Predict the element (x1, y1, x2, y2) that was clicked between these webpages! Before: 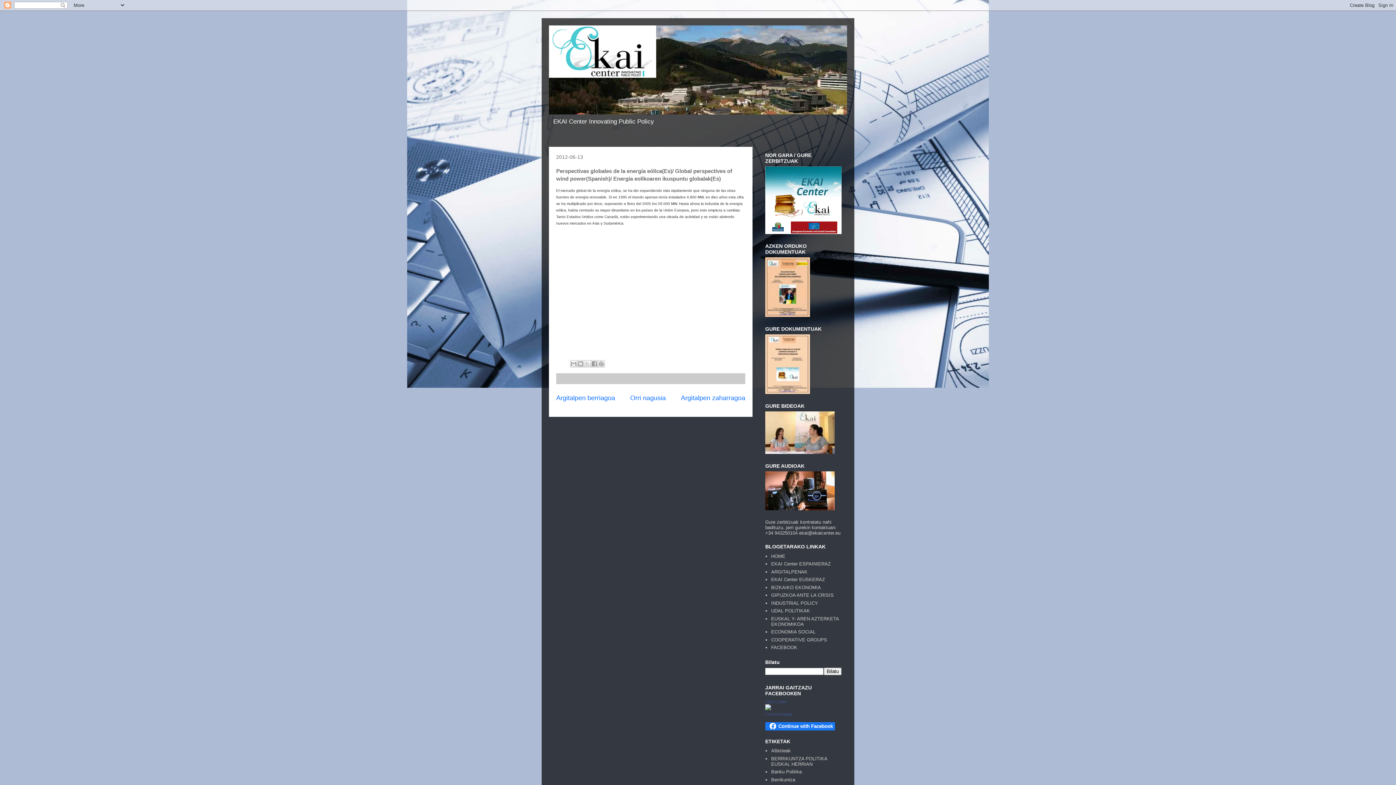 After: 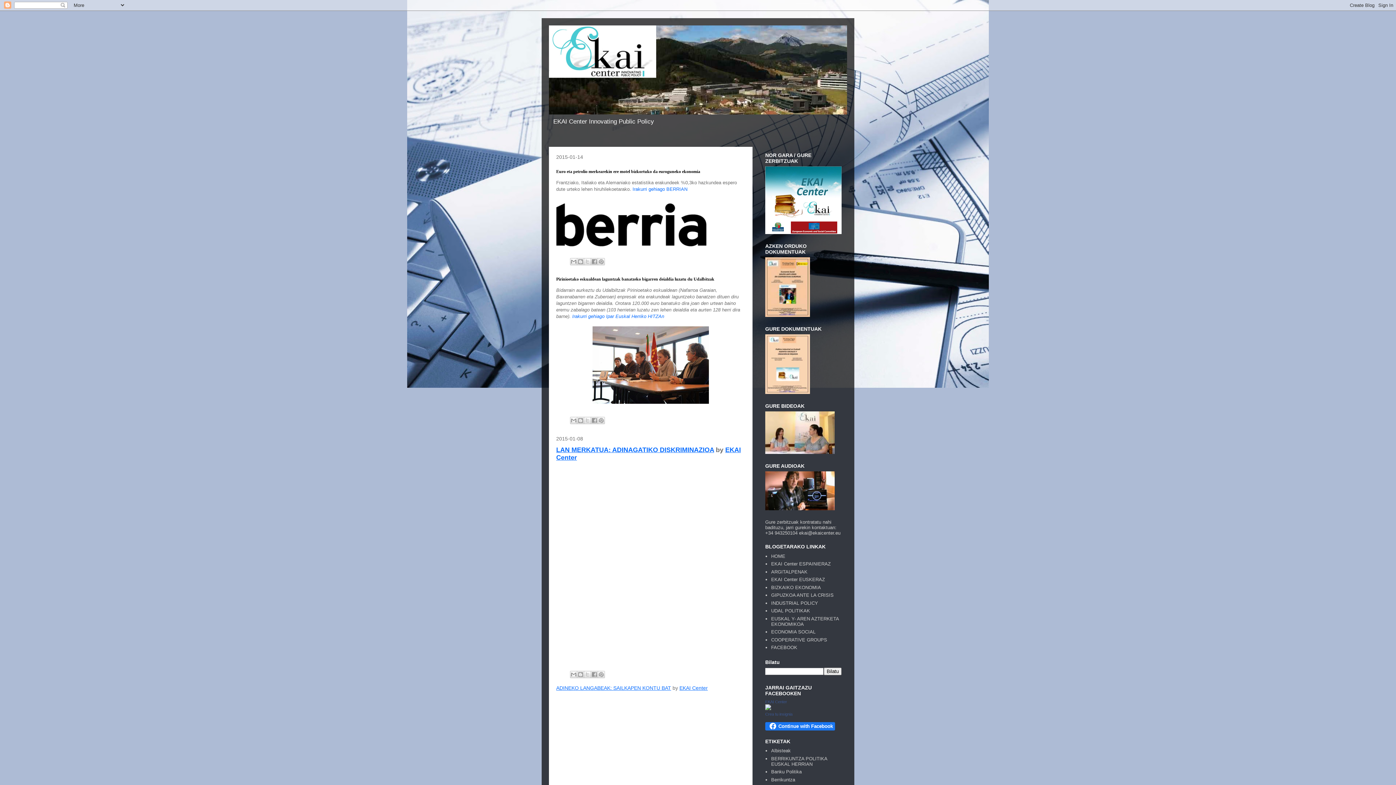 Action: bbox: (549, 25, 847, 114)